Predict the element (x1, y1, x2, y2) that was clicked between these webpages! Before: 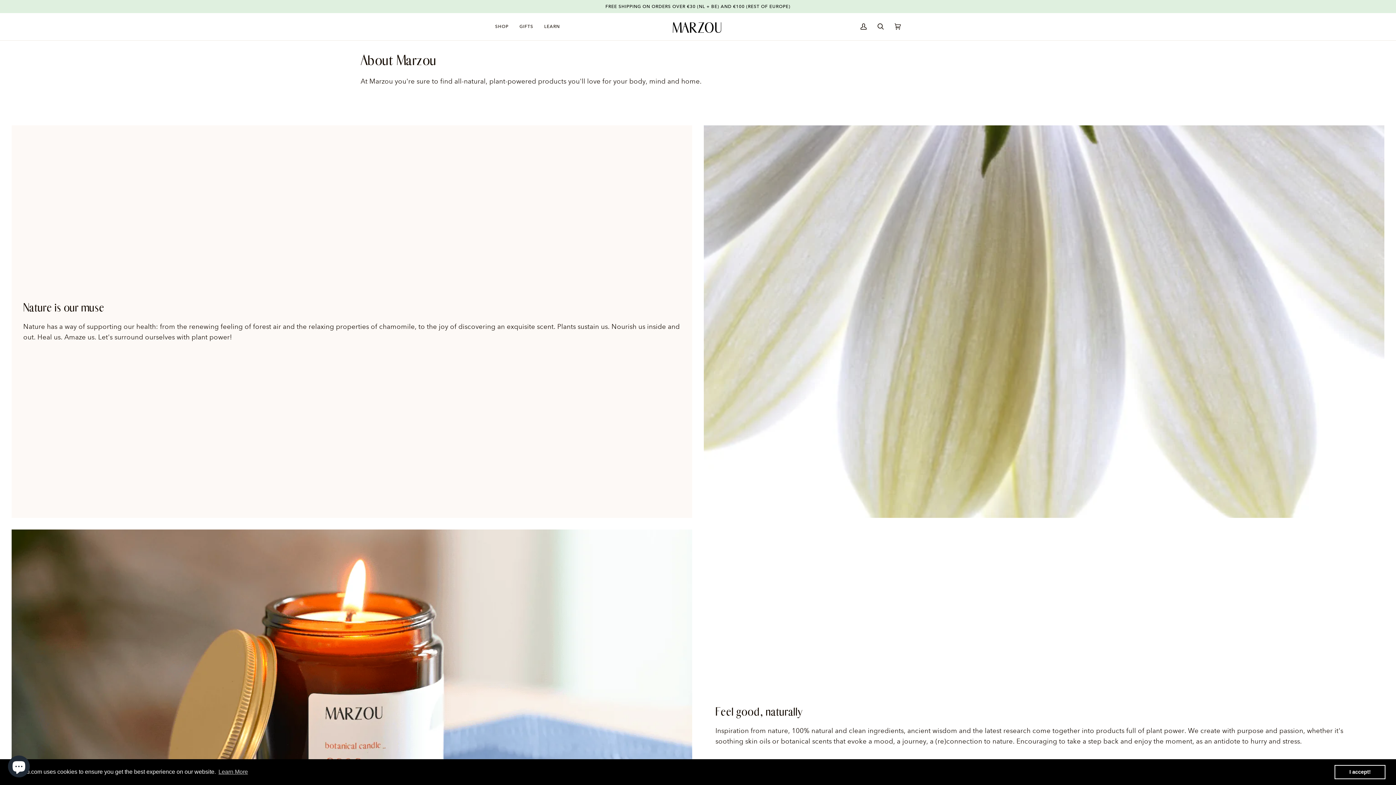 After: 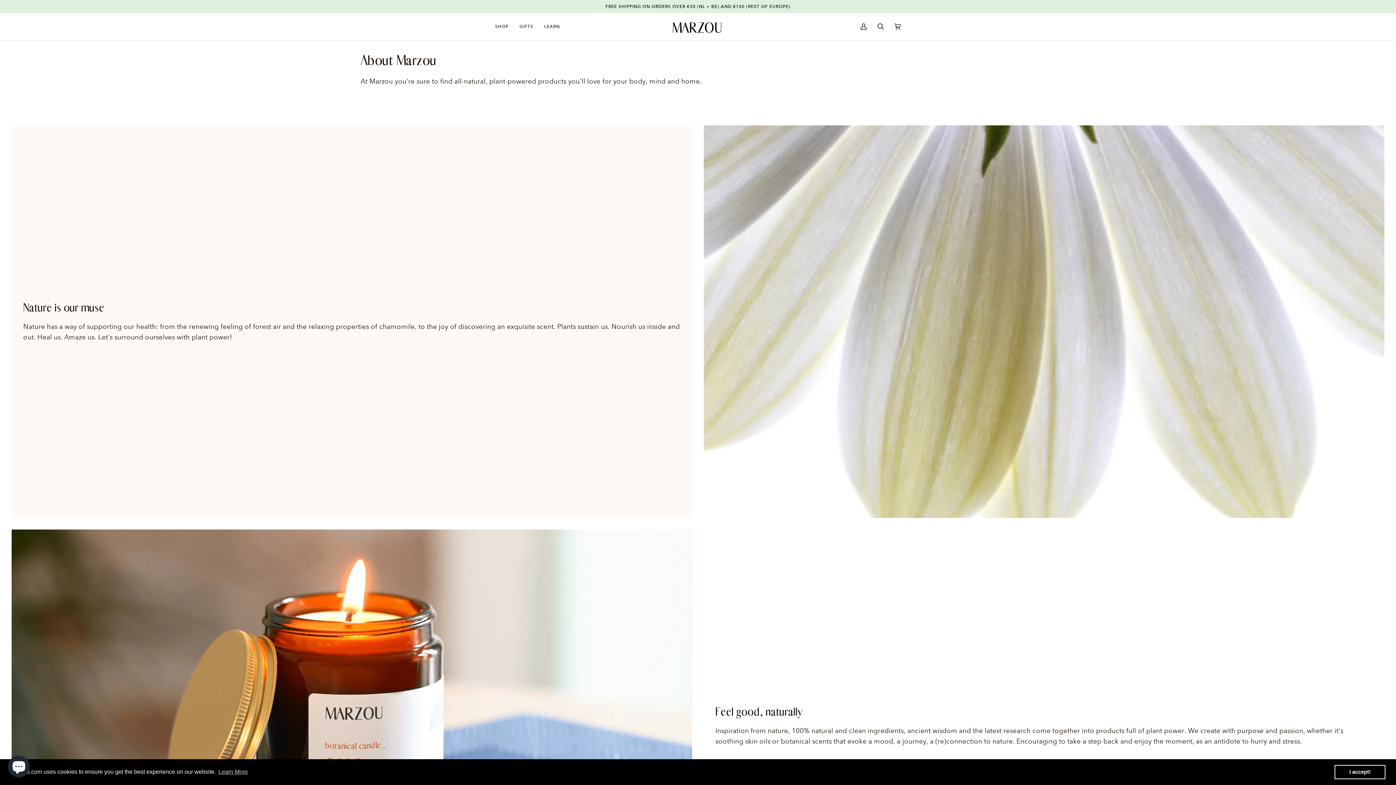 Action: label: dismiss cookie message bbox: (1334, 765, 1385, 779)